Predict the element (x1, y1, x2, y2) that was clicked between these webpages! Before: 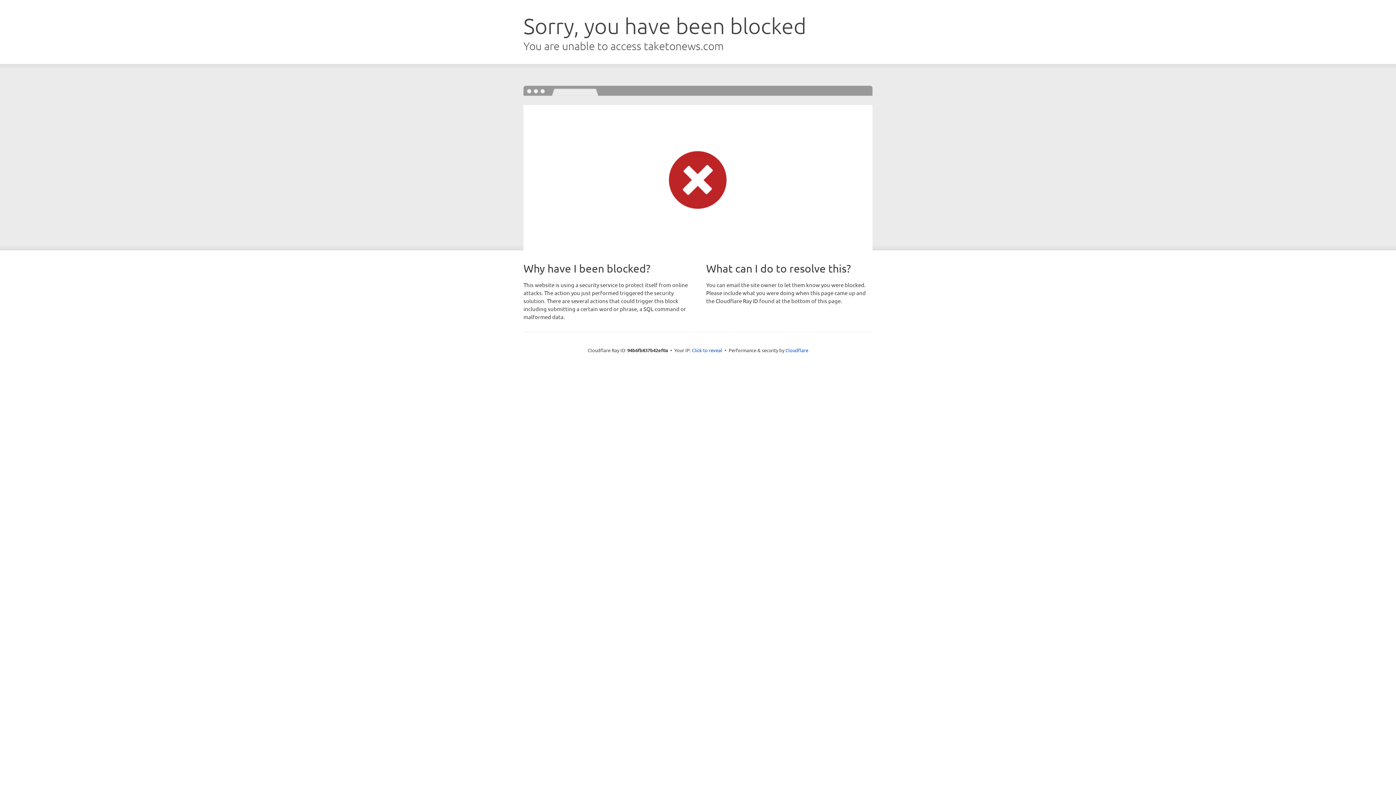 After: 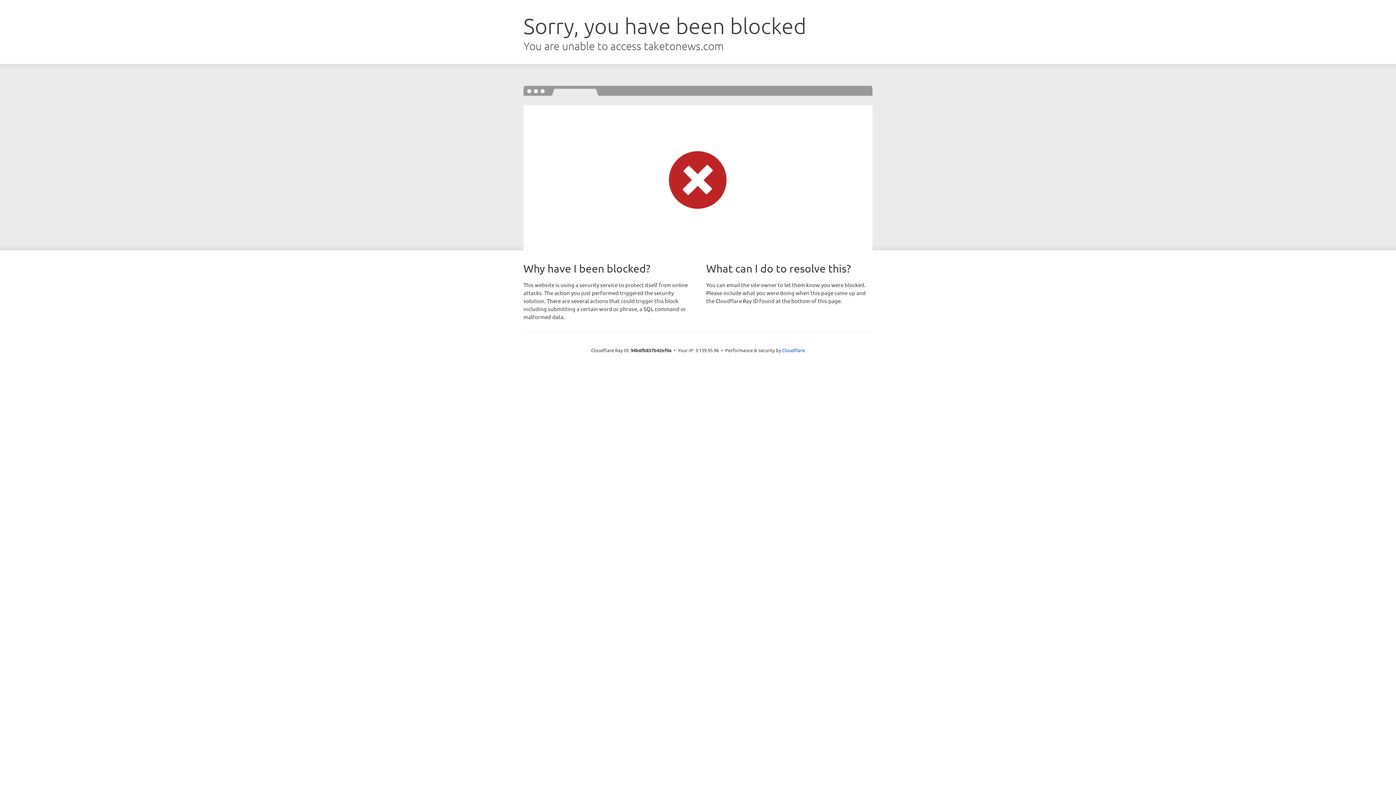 Action: label: Click to reveal bbox: (692, 346, 722, 353)